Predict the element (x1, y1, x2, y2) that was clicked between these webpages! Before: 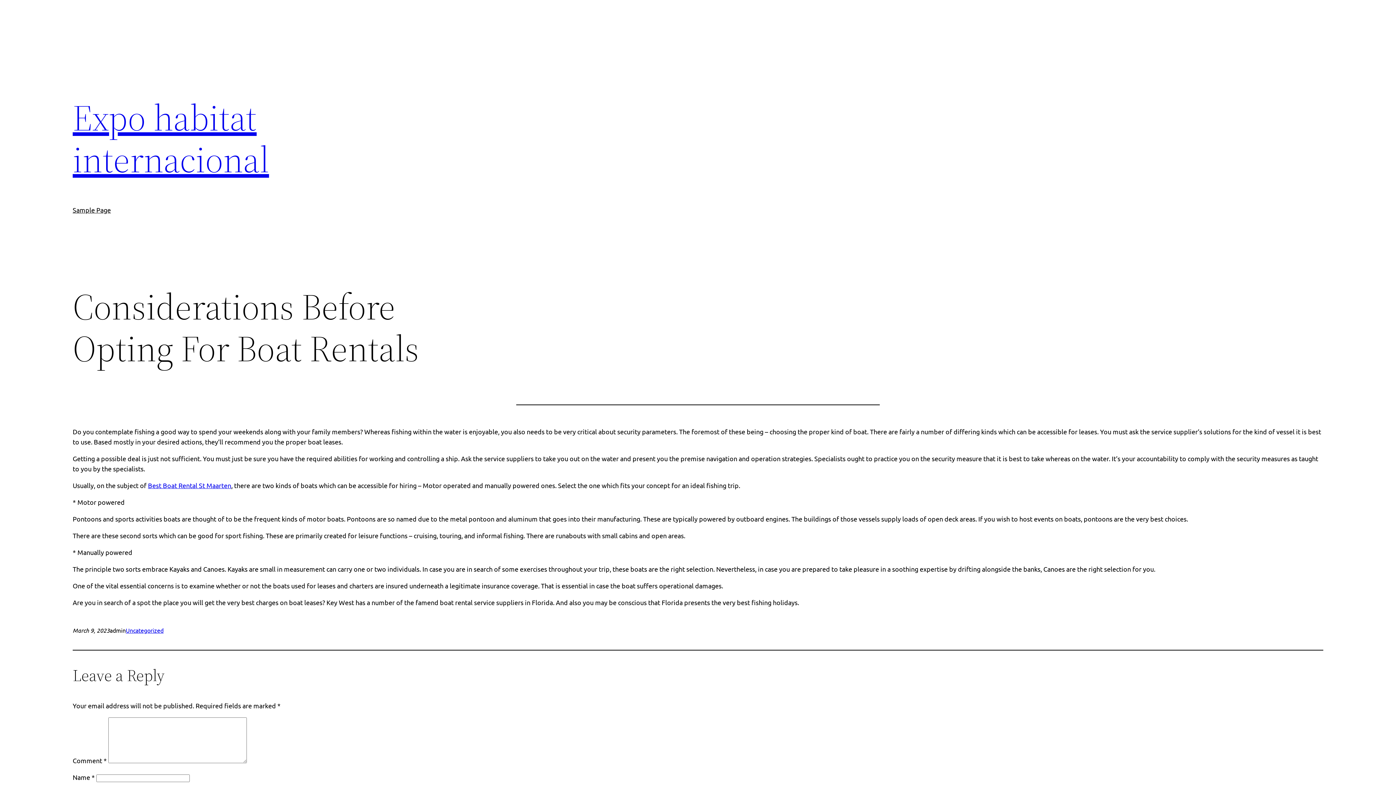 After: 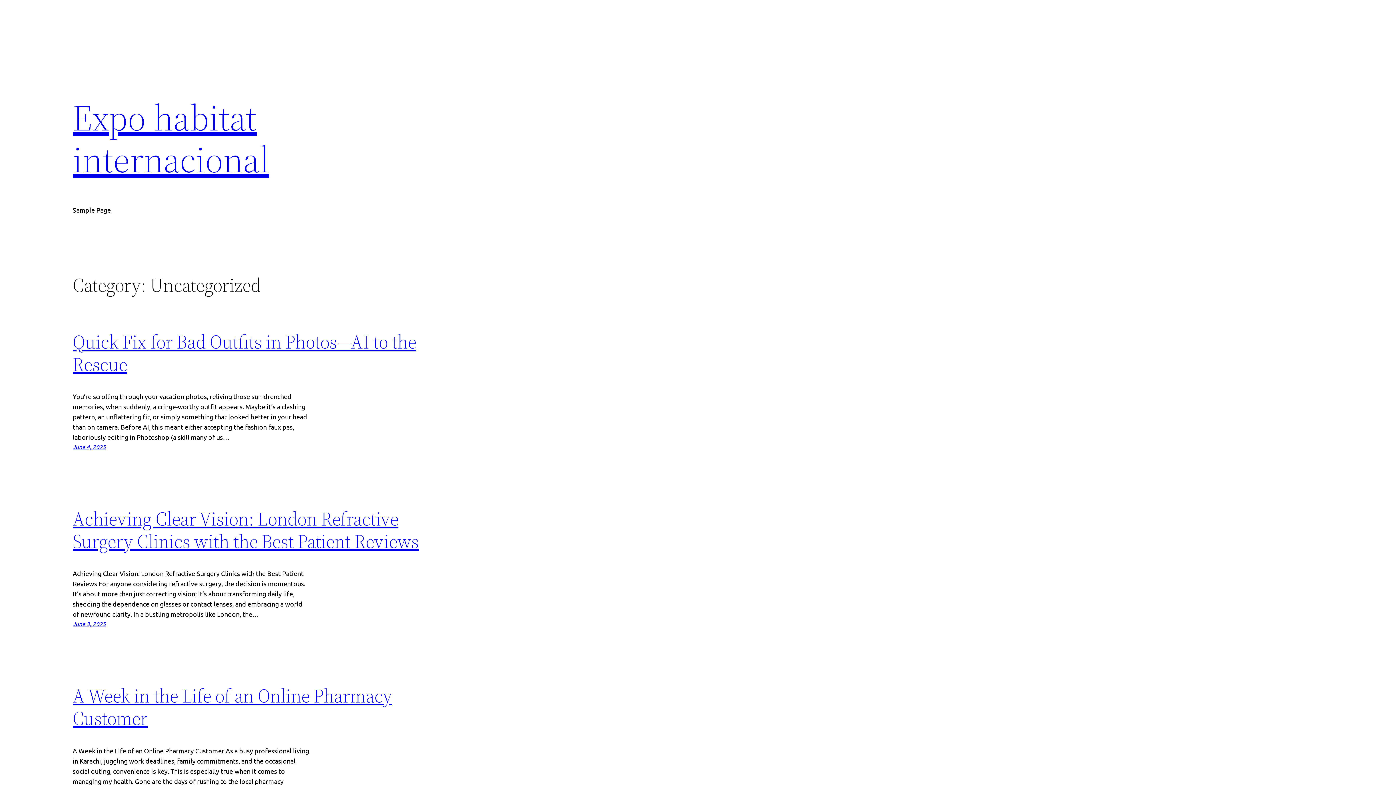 Action: bbox: (125, 626, 163, 634) label: Uncategorized